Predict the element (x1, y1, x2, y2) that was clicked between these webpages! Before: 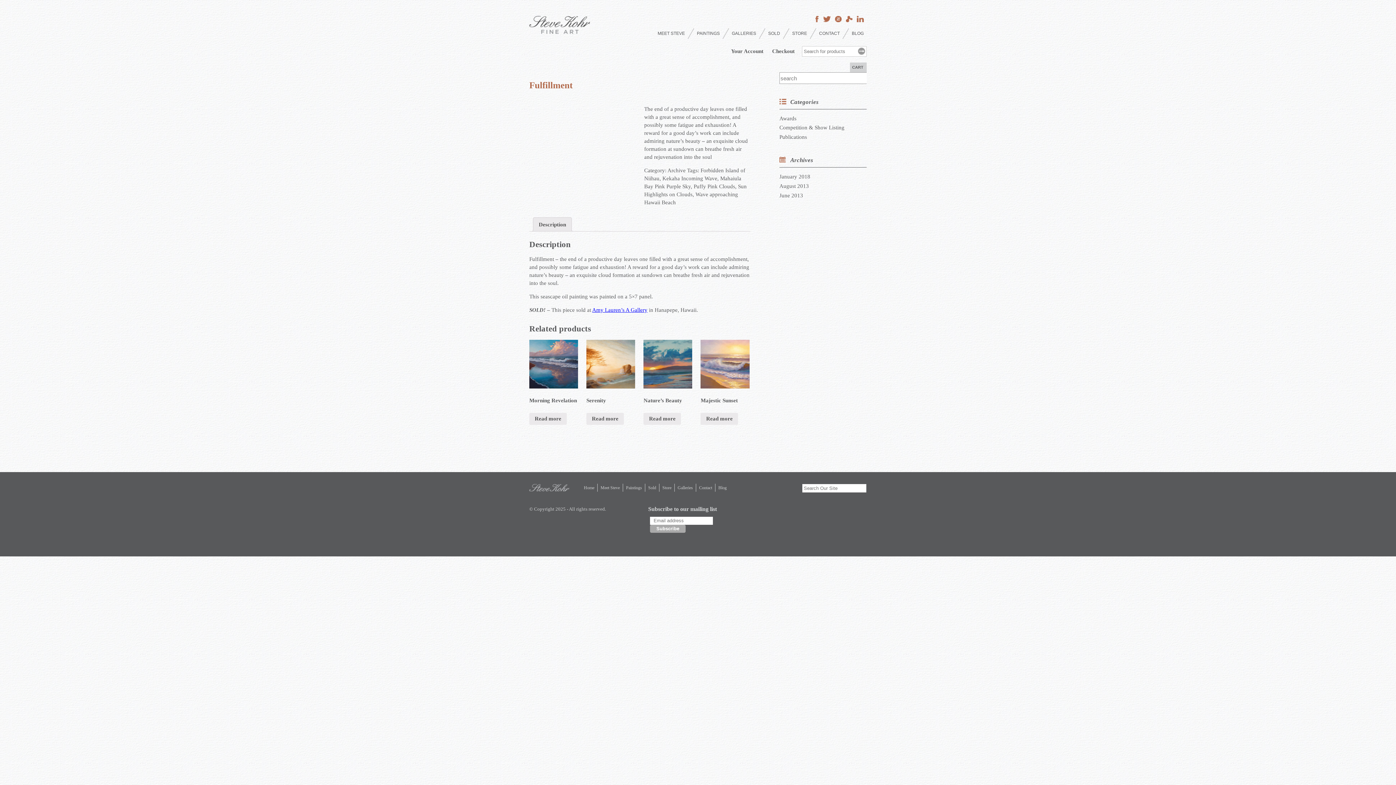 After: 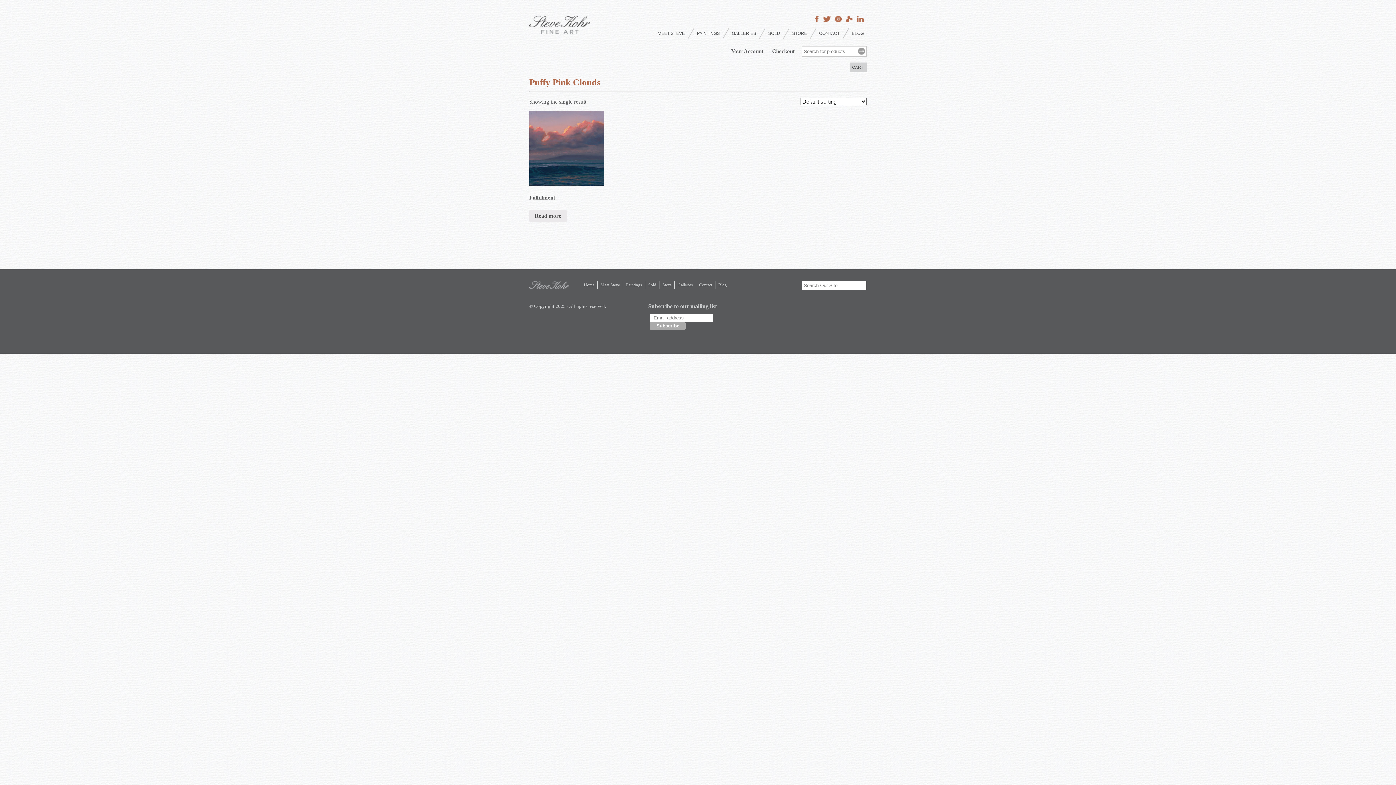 Action: label: Puffy Pink Clouds bbox: (693, 183, 735, 189)